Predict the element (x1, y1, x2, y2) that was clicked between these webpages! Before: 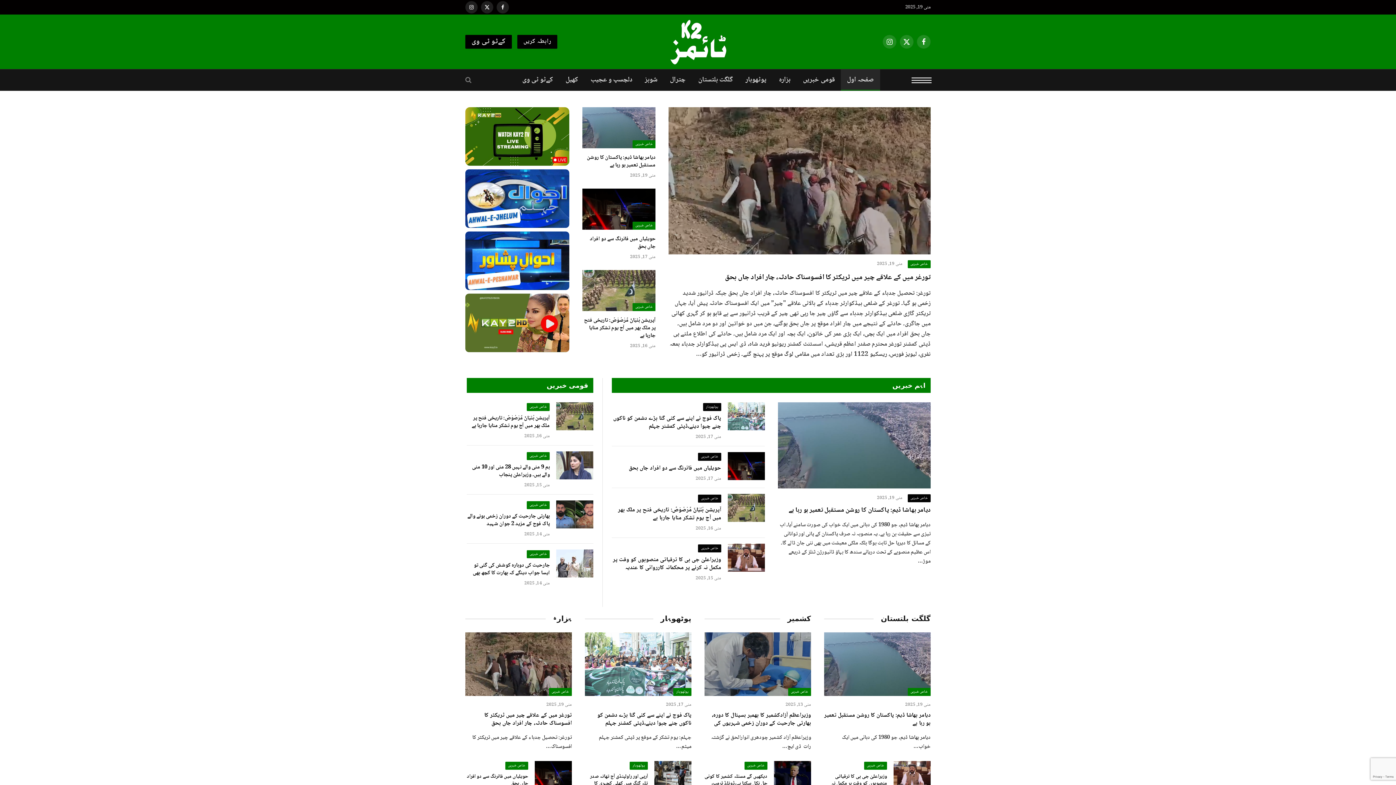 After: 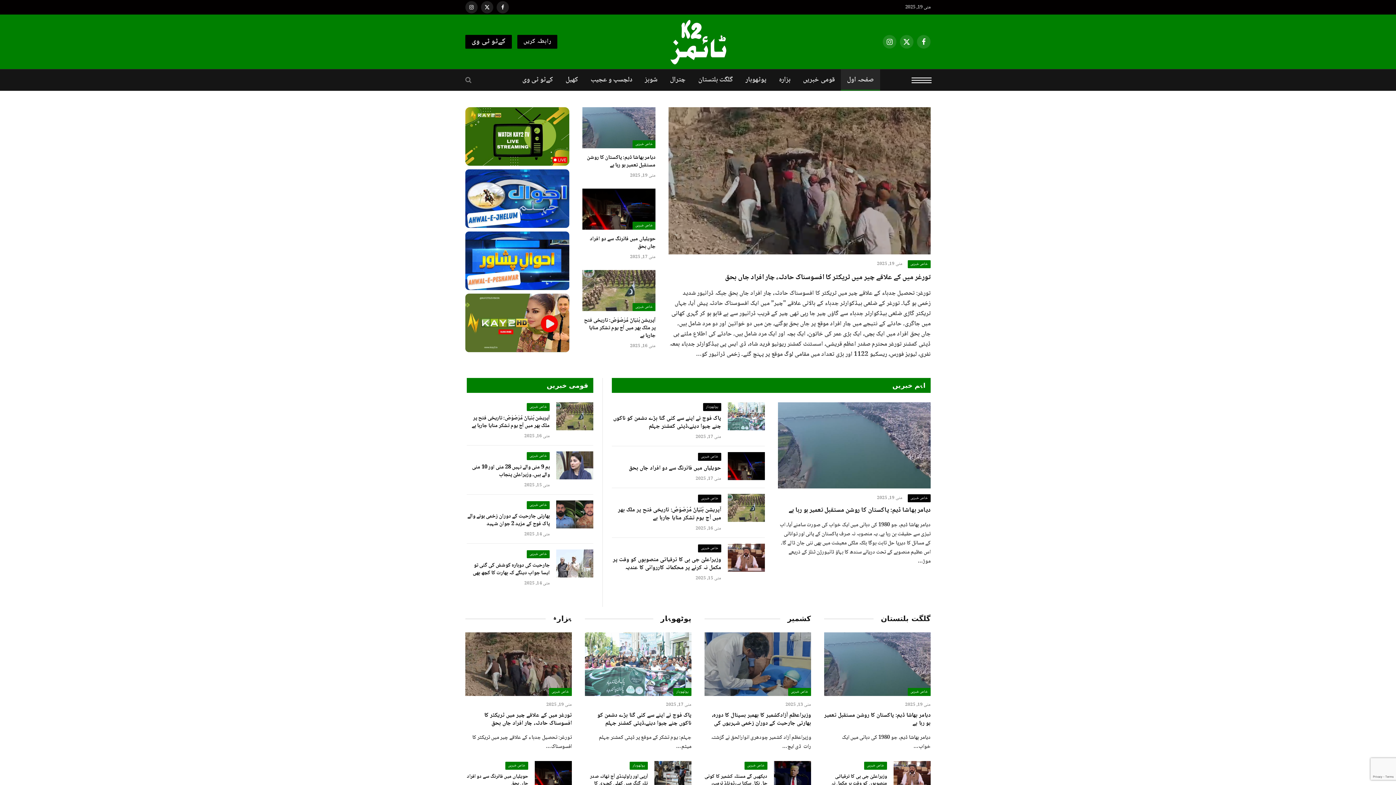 Action: bbox: (465, 169, 569, 228)